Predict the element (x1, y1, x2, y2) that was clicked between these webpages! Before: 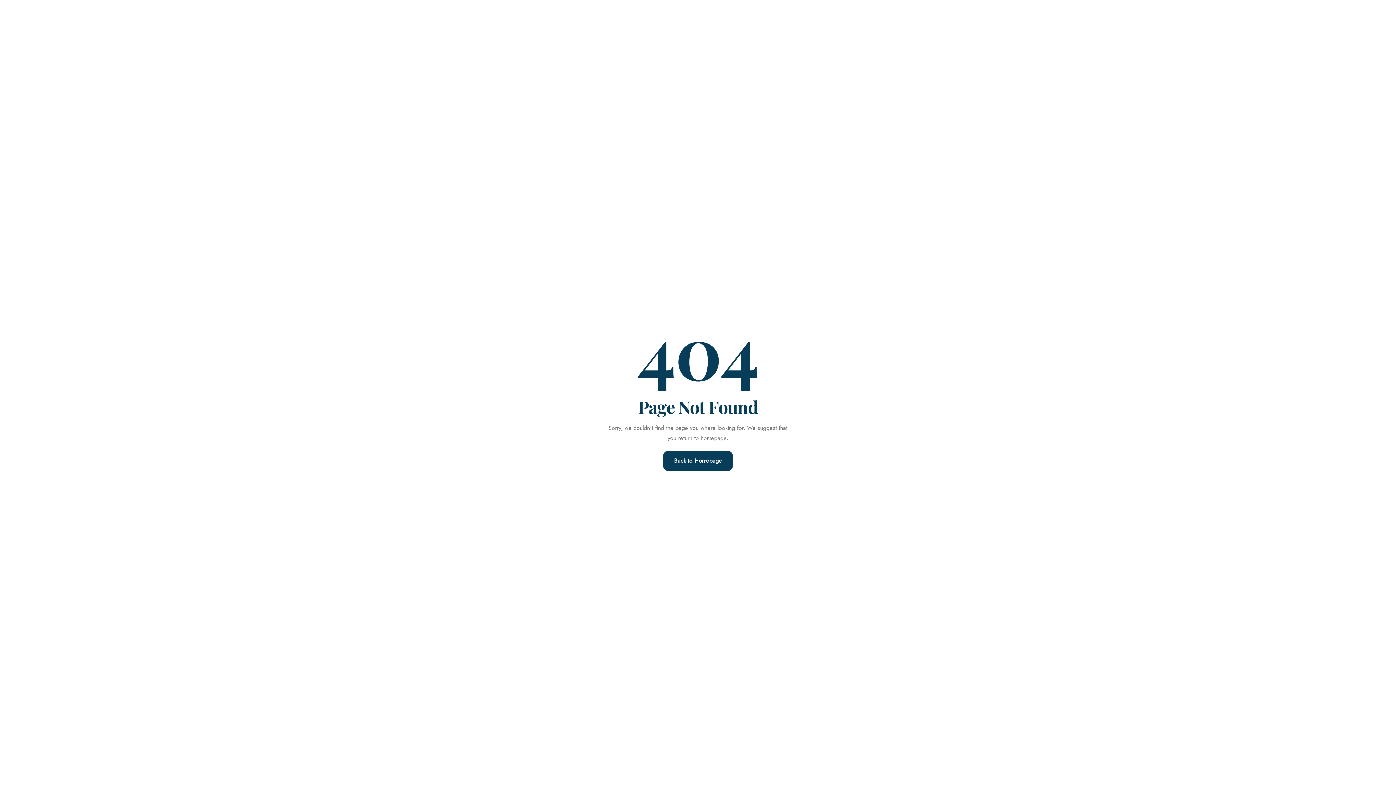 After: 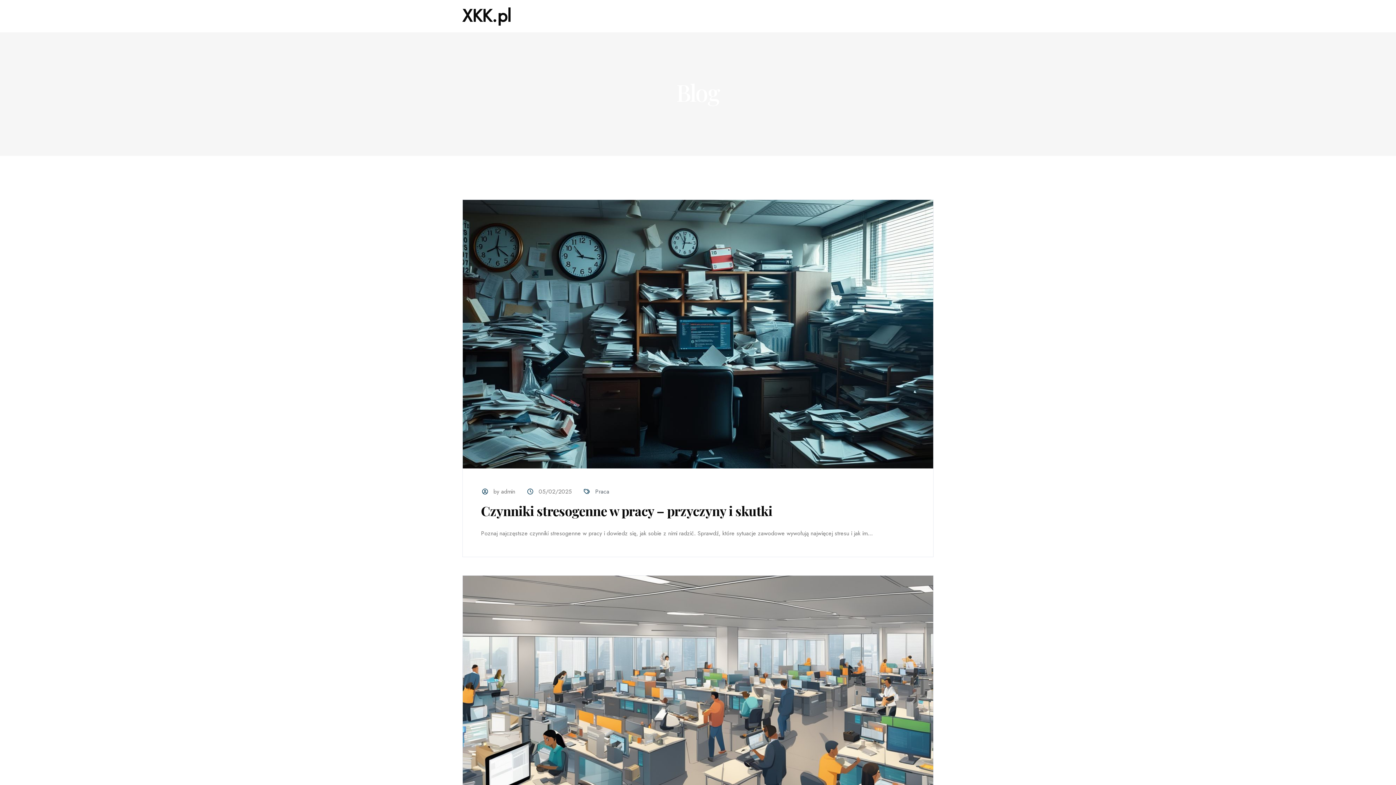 Action: label: Back to Homepage bbox: (663, 450, 733, 471)